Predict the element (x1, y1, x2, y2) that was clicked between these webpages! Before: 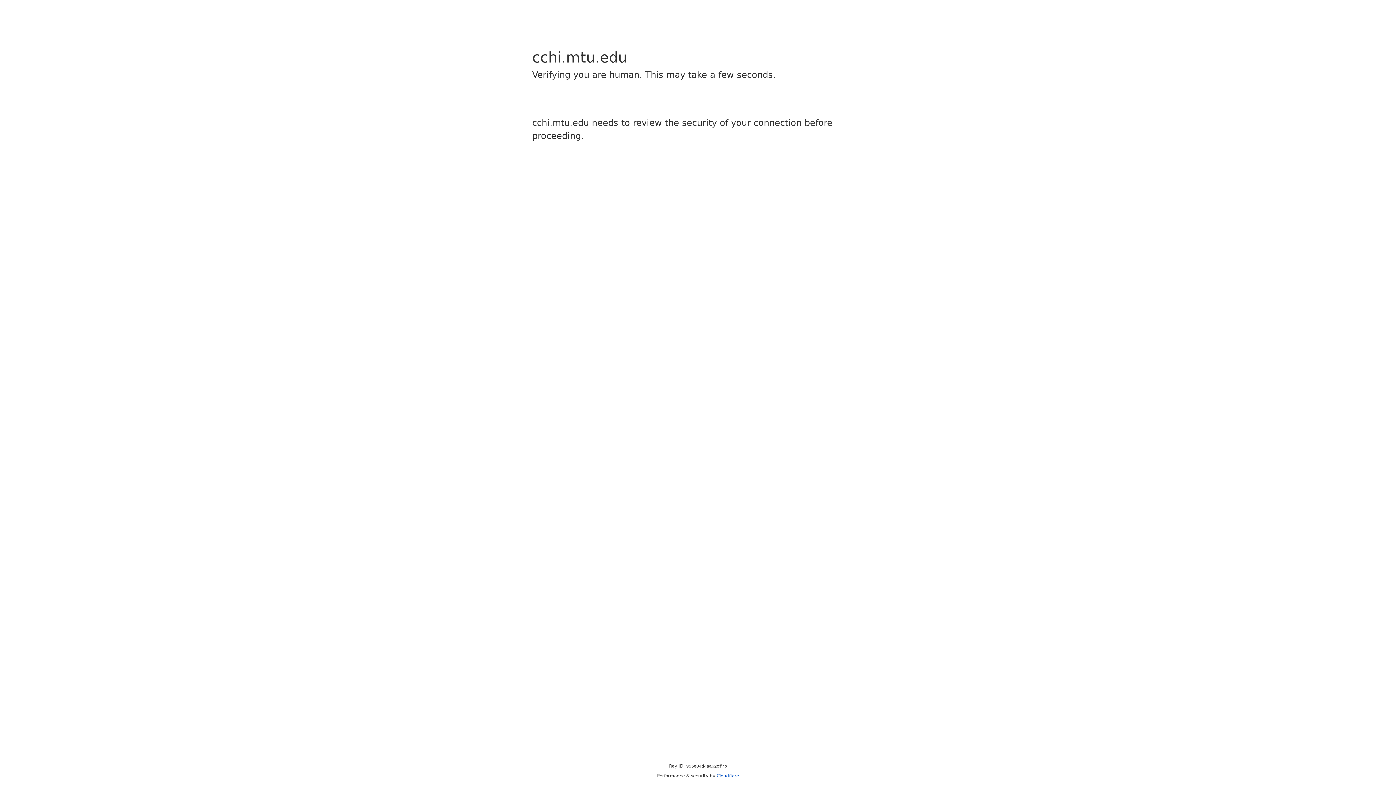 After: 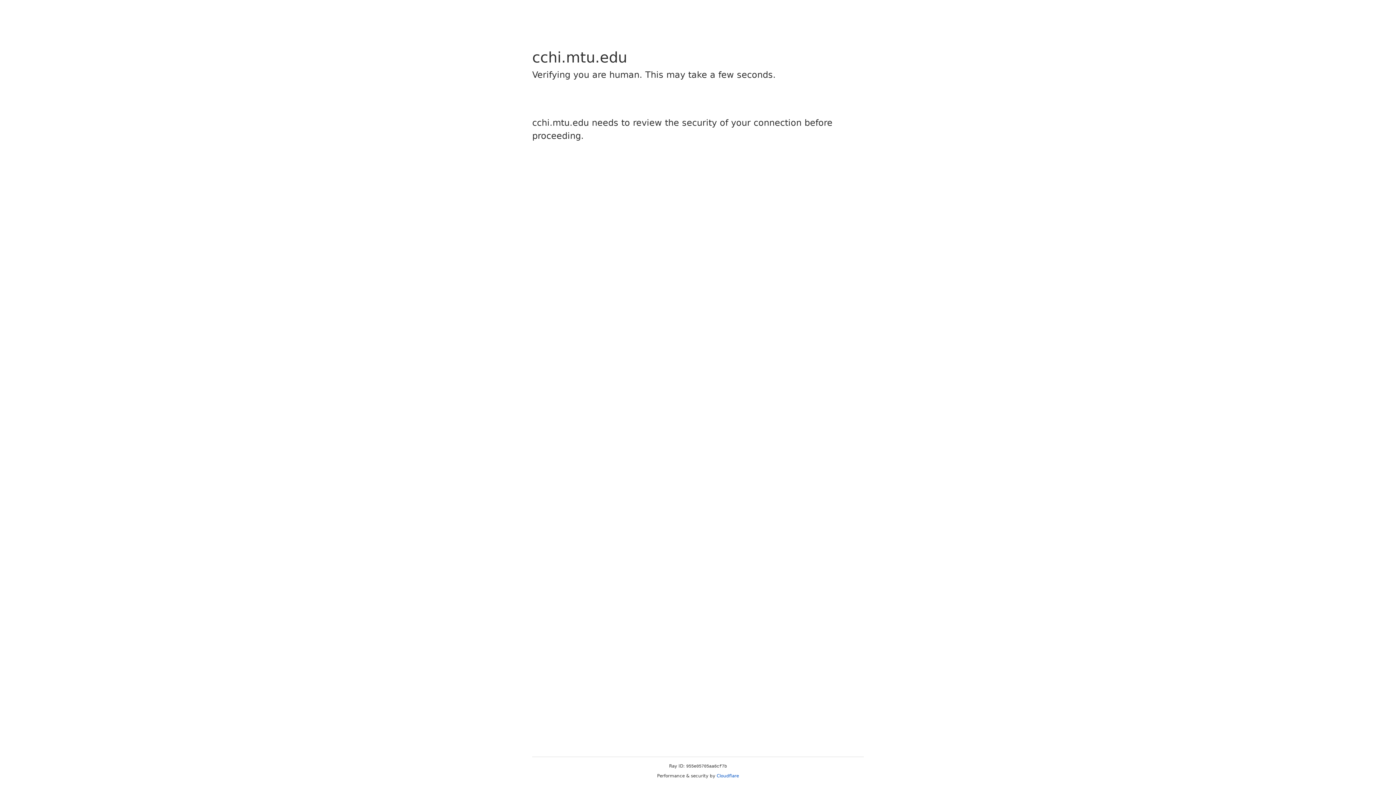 Action: bbox: (716, 773, 739, 778) label: Cloudflare